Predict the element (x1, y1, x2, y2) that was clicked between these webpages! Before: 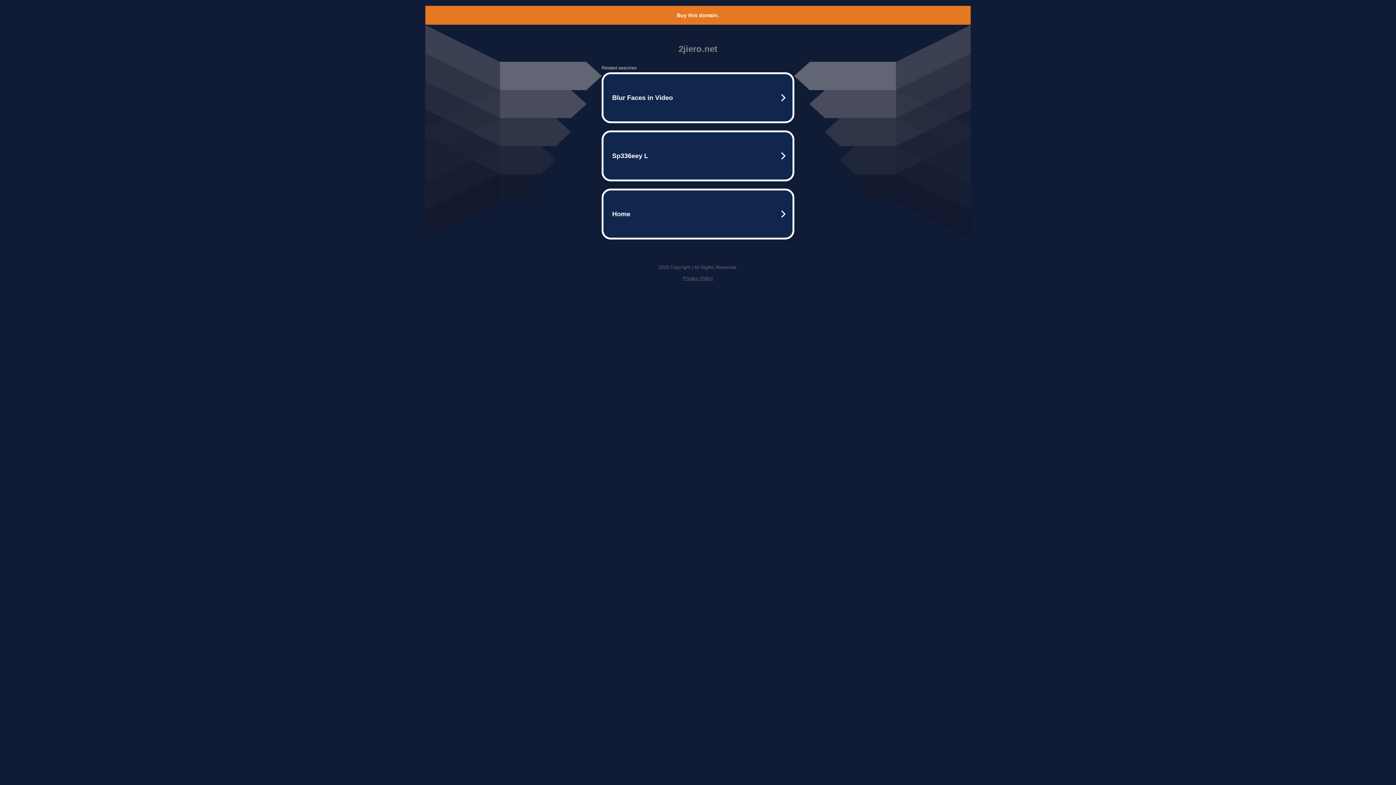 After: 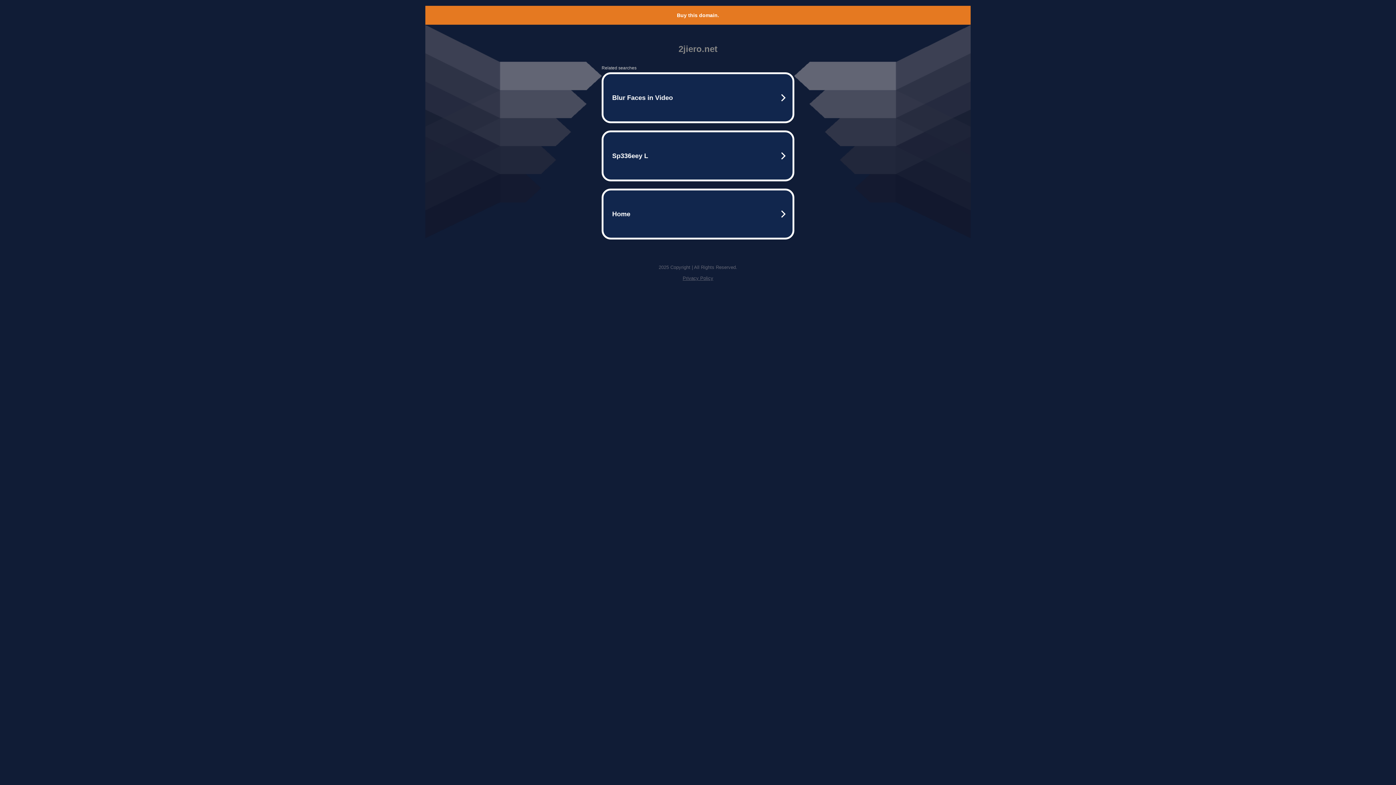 Action: bbox: (682, 275, 713, 281) label: Privacy Policy